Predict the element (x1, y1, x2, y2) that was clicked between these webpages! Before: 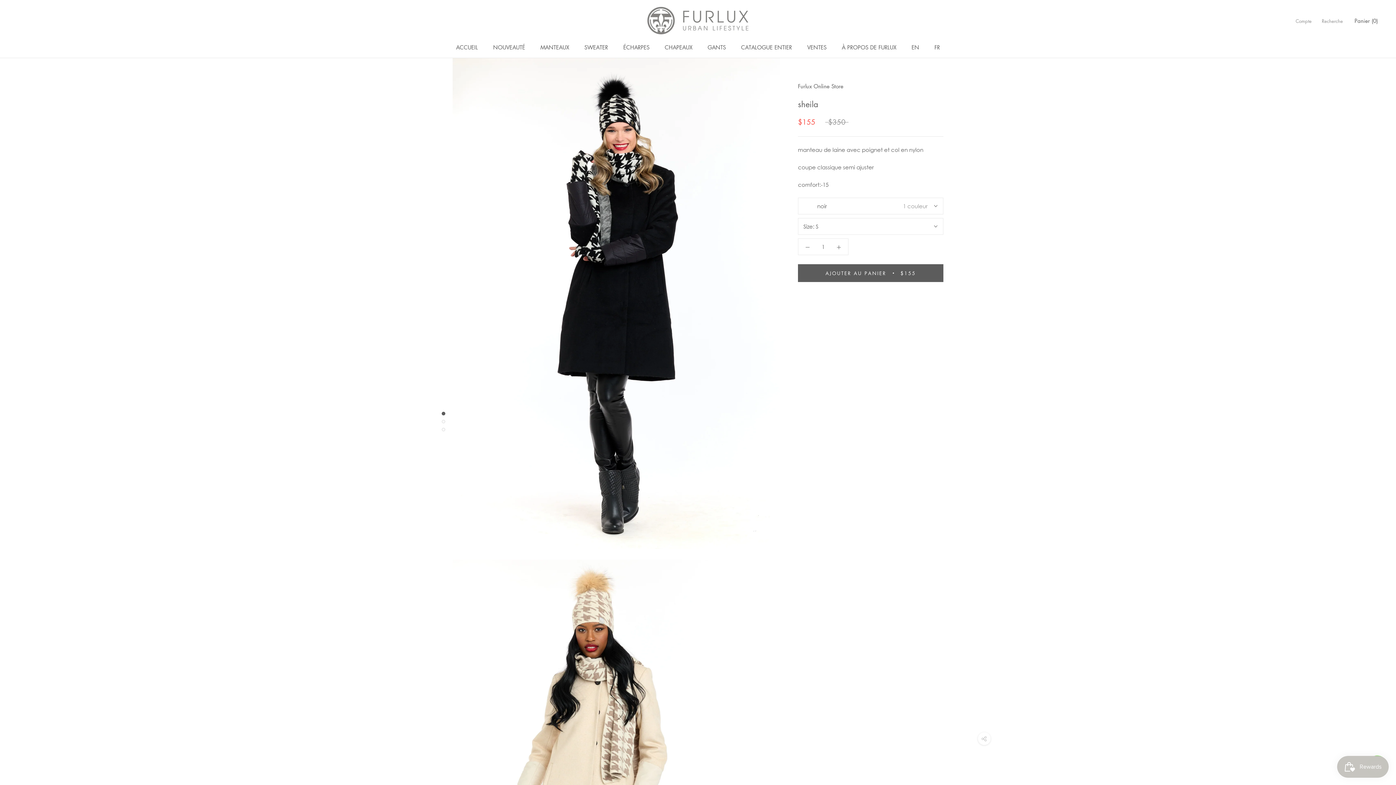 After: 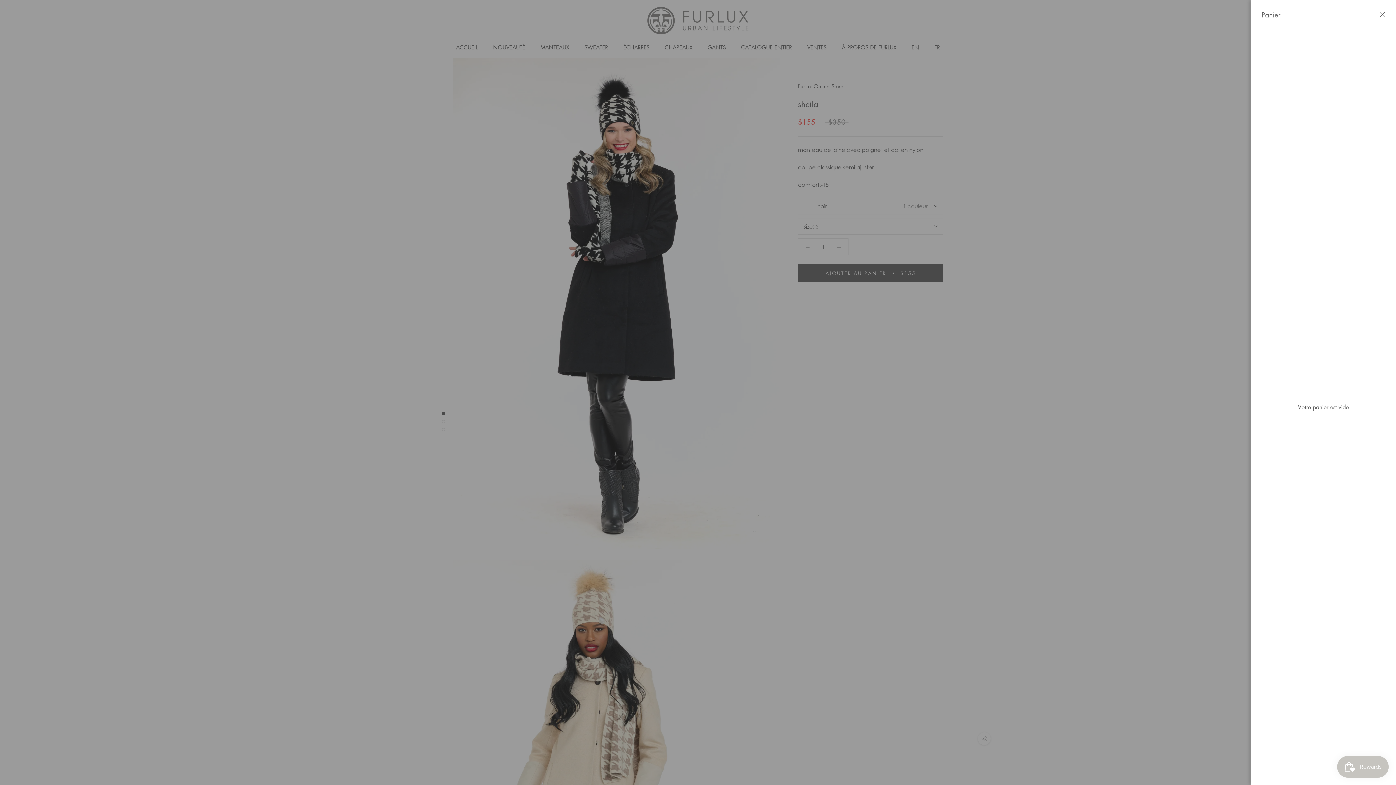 Action: bbox: (1354, 17, 1378, 24) label: Ouvrir le panier